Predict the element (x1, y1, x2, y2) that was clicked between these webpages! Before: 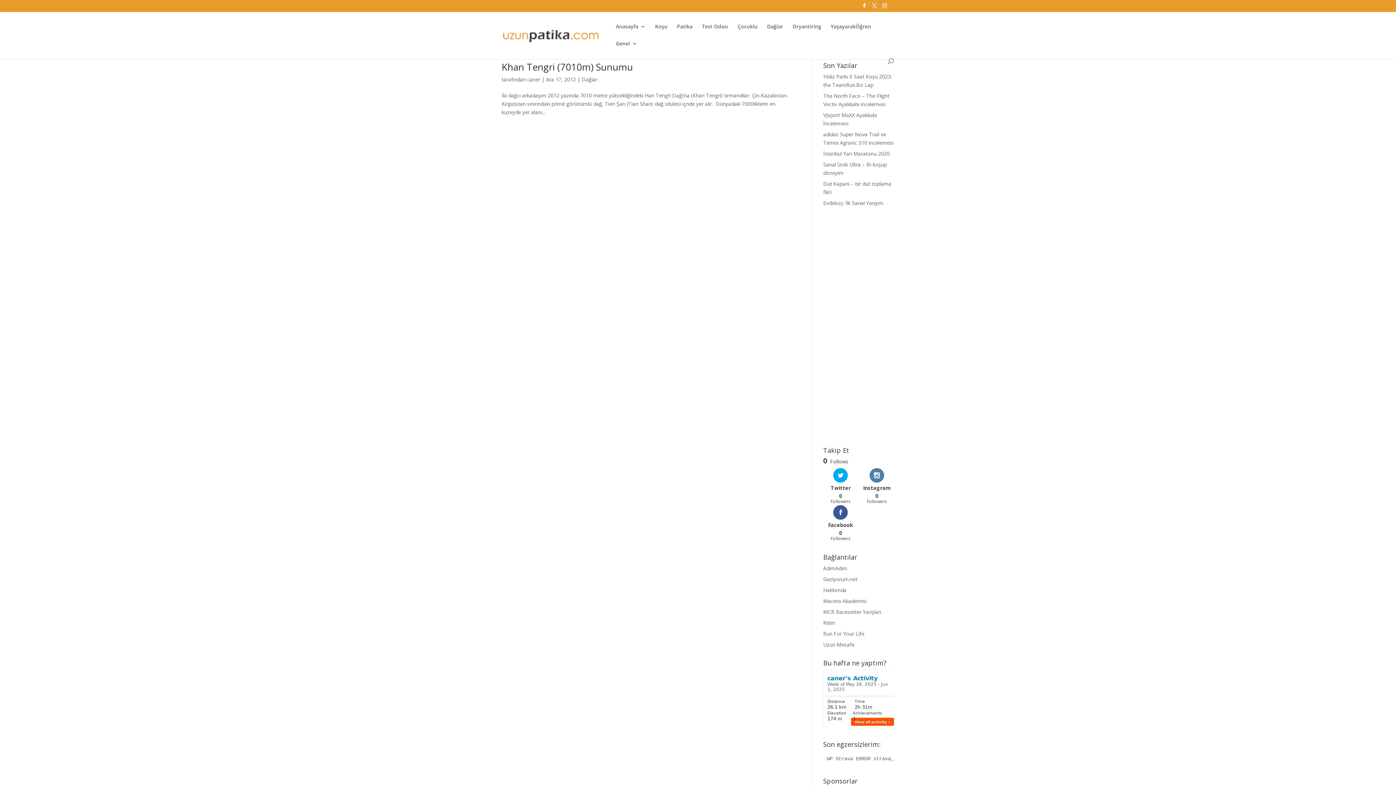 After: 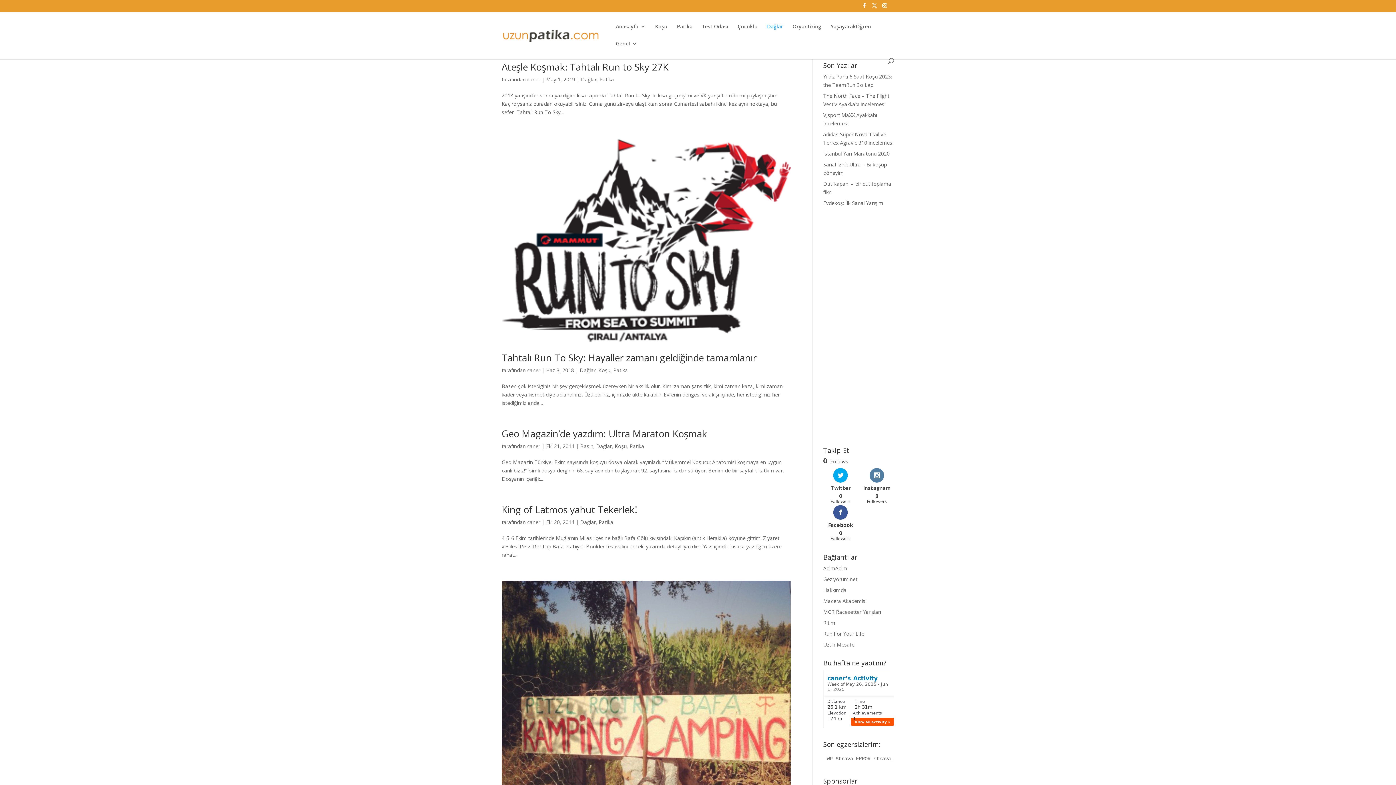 Action: bbox: (581, 76, 597, 82) label: Dağlar